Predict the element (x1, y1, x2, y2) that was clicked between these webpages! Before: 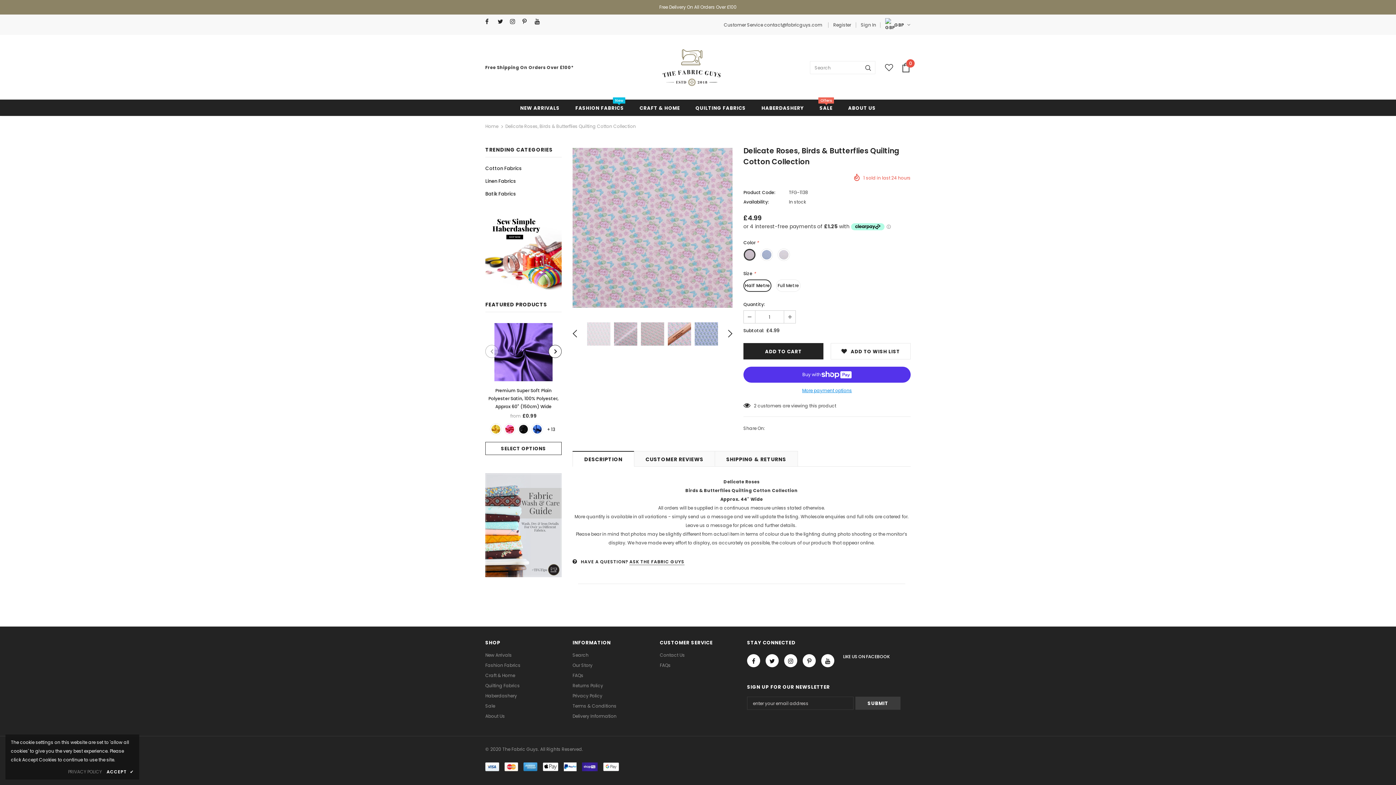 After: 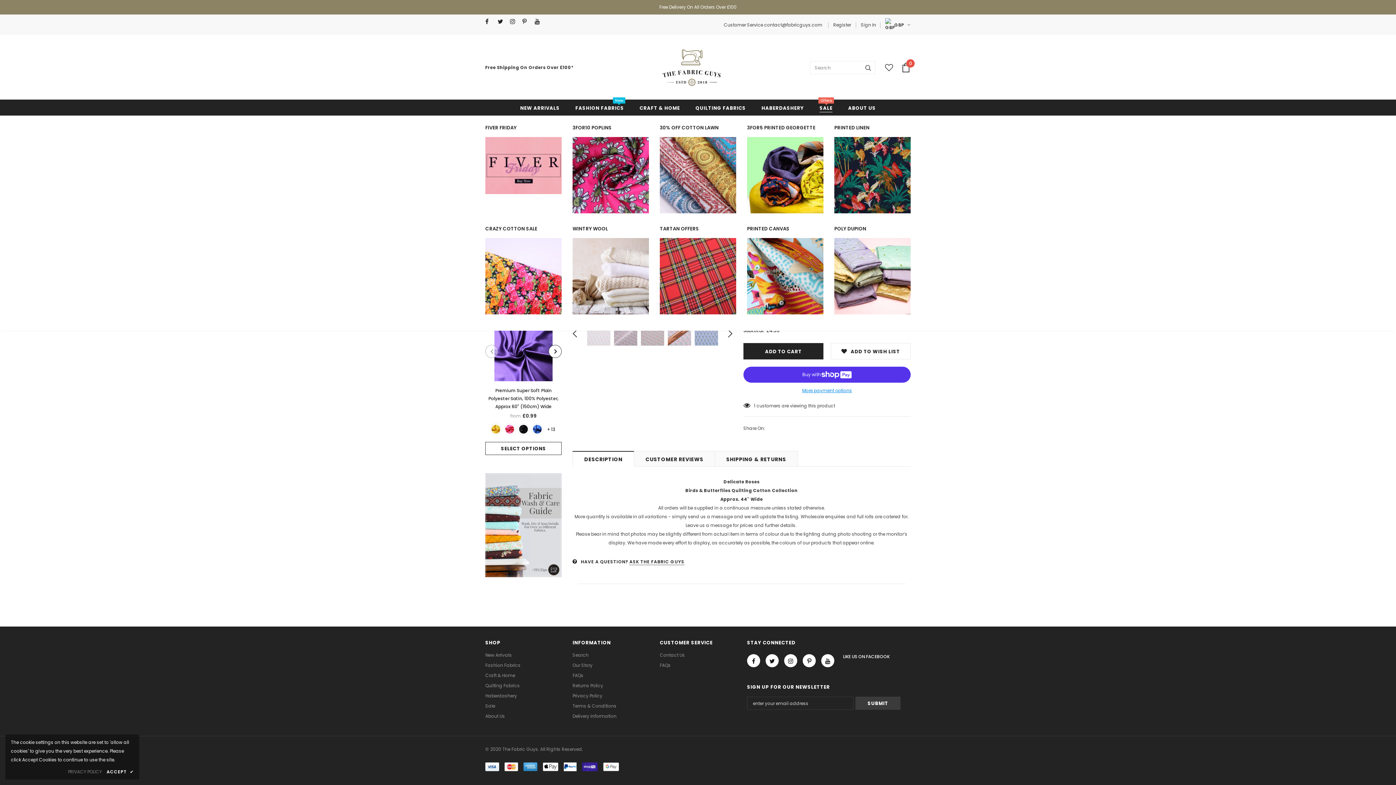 Action: label: SALE
Offers bbox: (819, 99, 832, 115)